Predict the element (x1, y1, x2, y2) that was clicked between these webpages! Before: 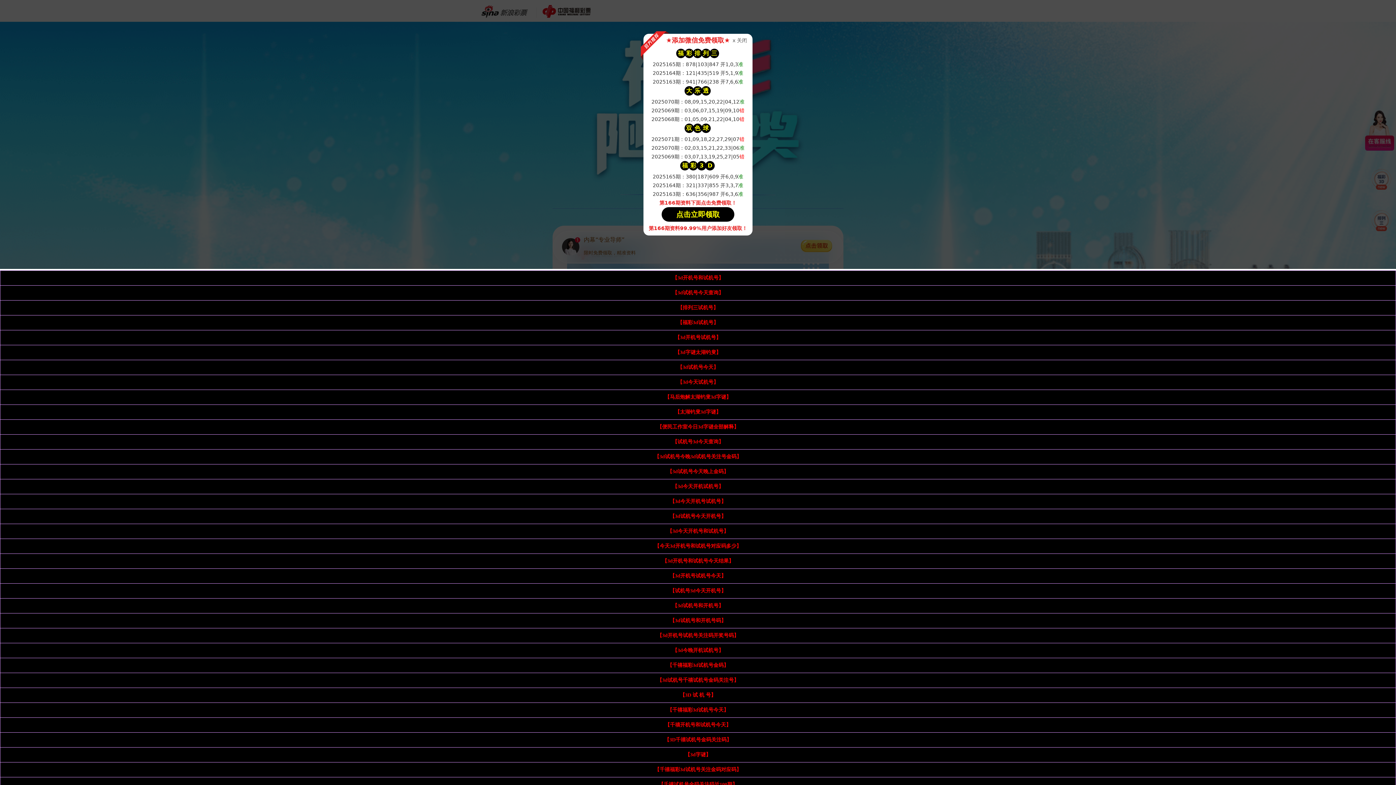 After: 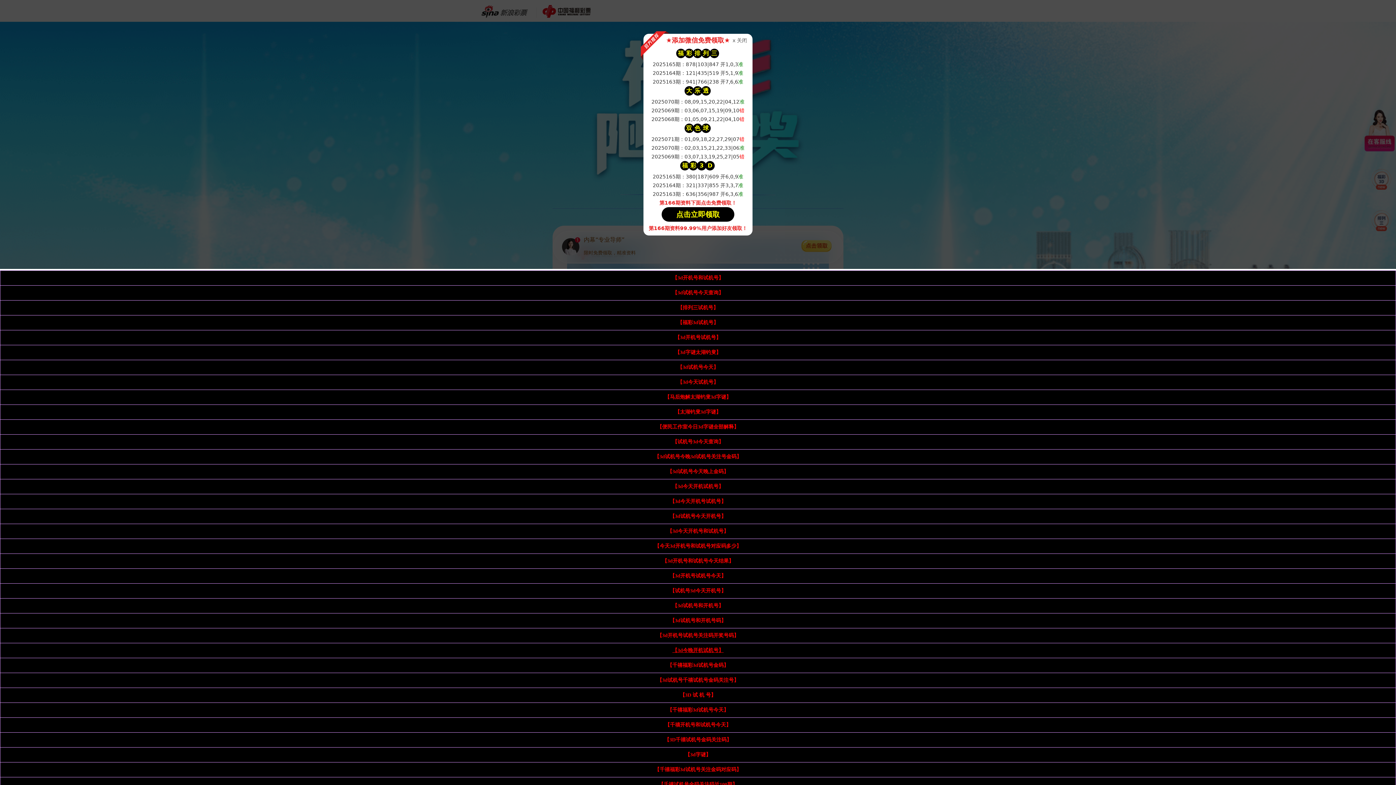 Action: label: 【3d今晚开机试机号】 bbox: (672, 648, 723, 653)